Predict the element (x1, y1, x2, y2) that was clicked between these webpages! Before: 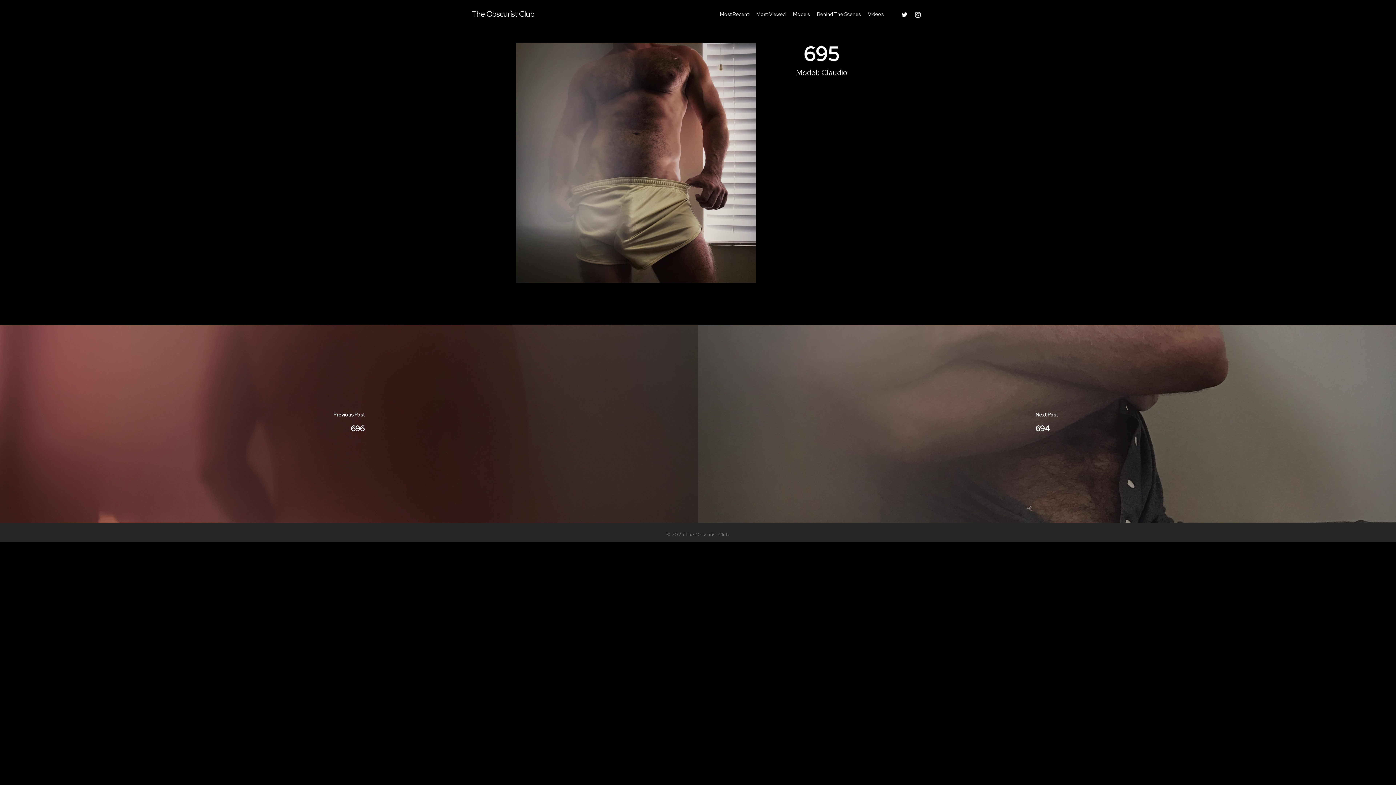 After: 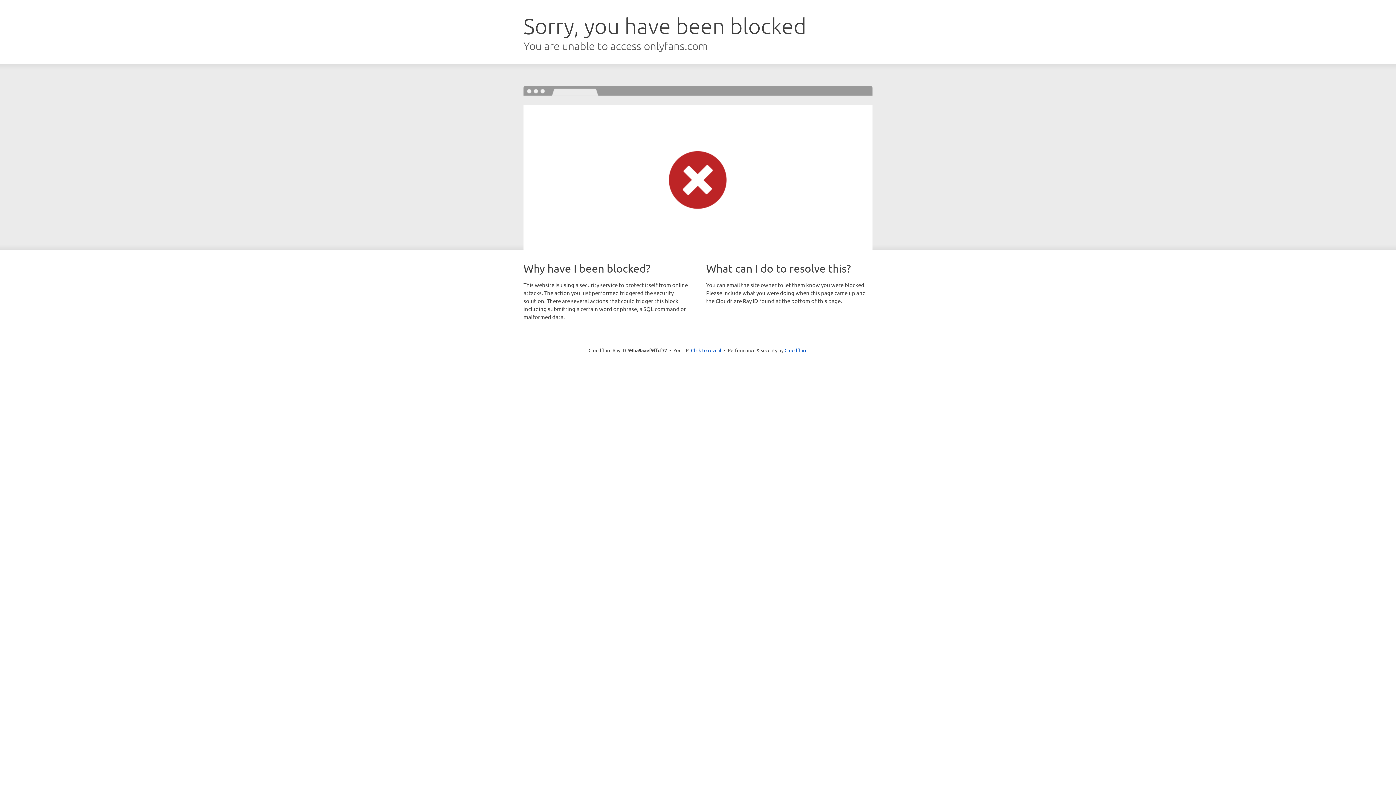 Action: label: Behind The Scenes bbox: (813, 10, 864, 17)